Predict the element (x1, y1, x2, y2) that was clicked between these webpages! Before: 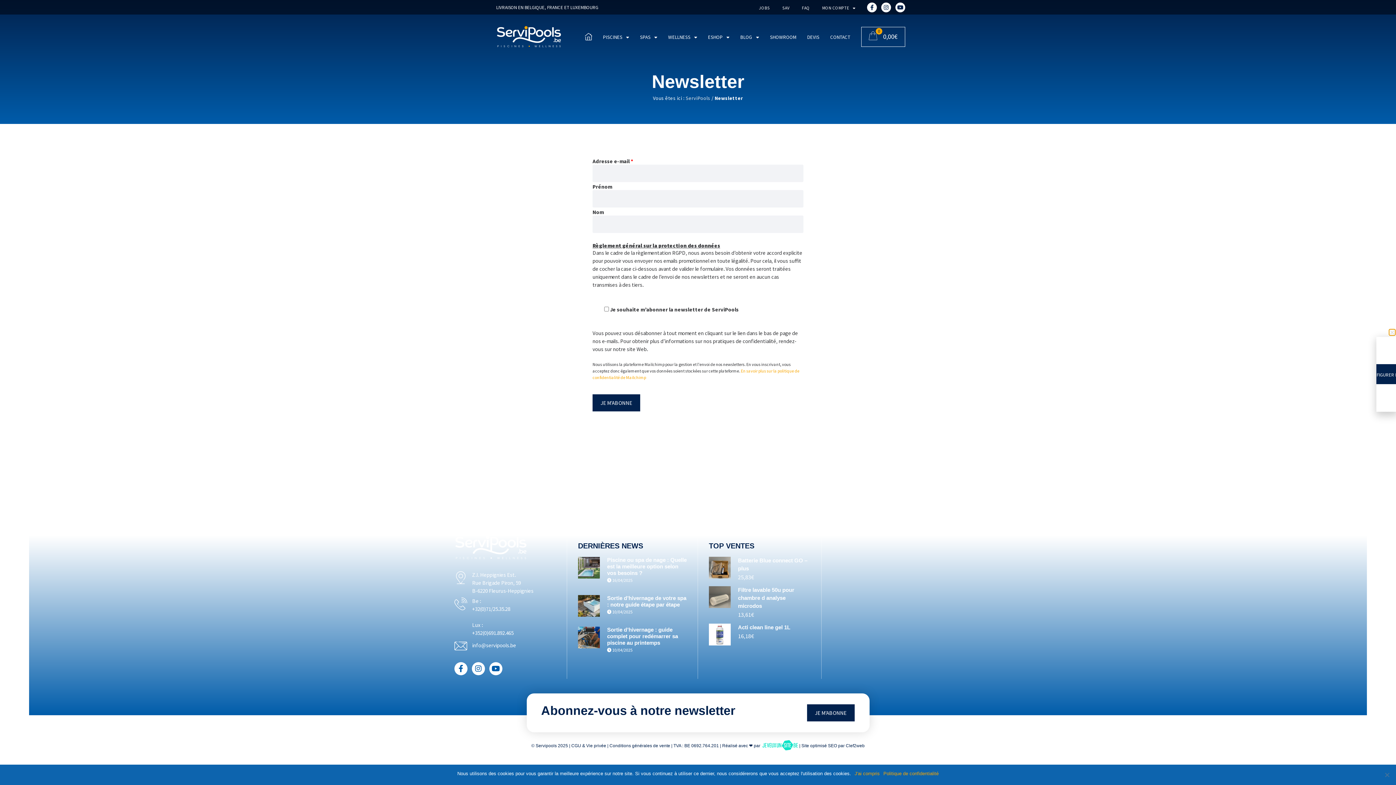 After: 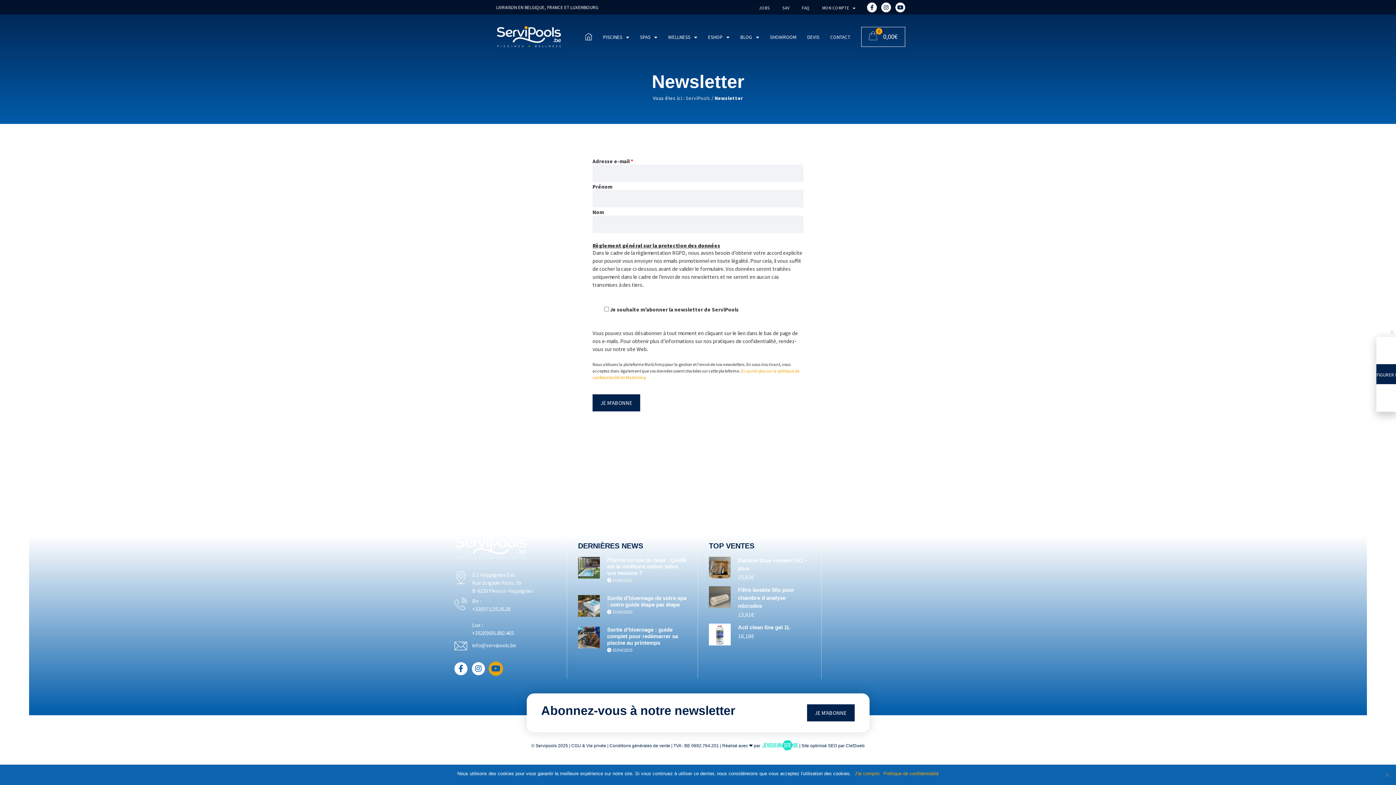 Action: label: Youtube bbox: (489, 662, 502, 675)